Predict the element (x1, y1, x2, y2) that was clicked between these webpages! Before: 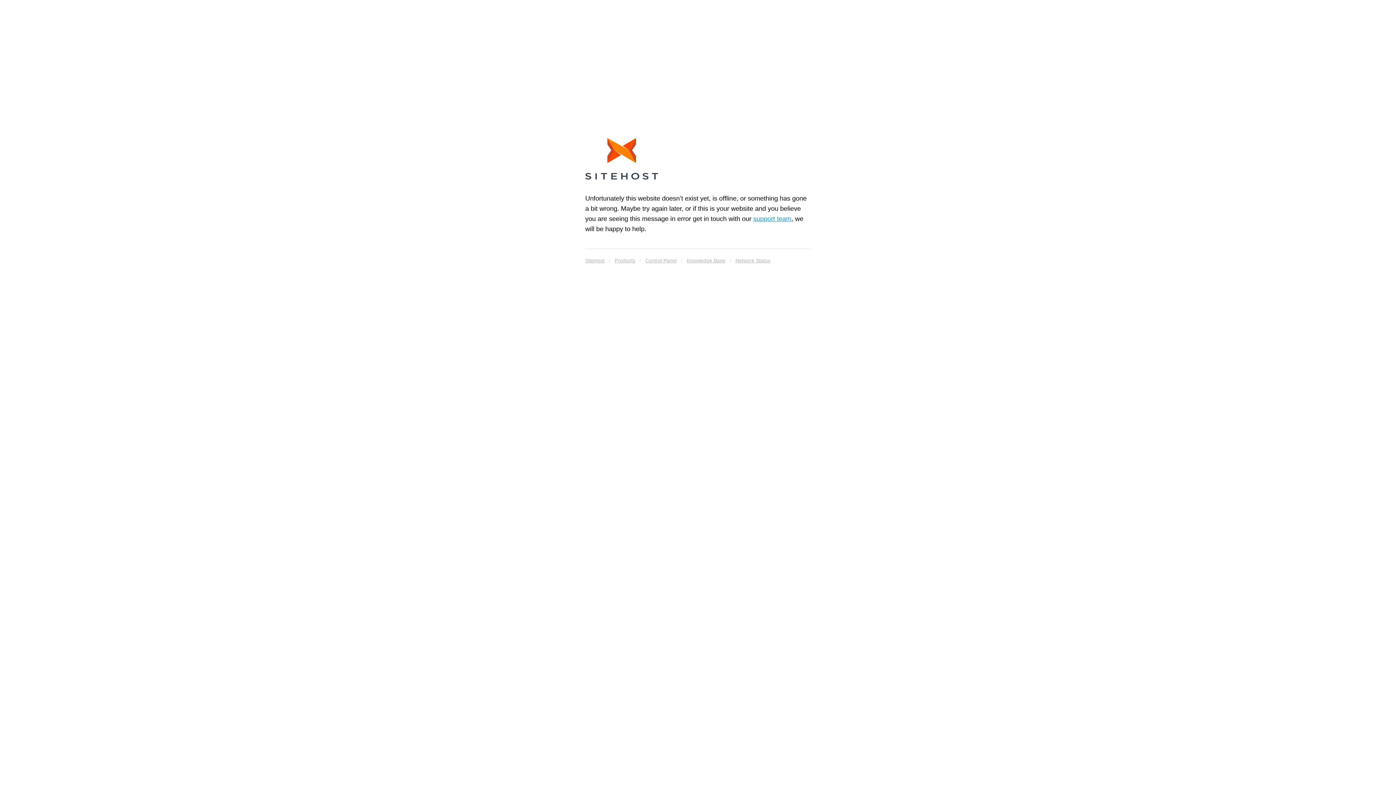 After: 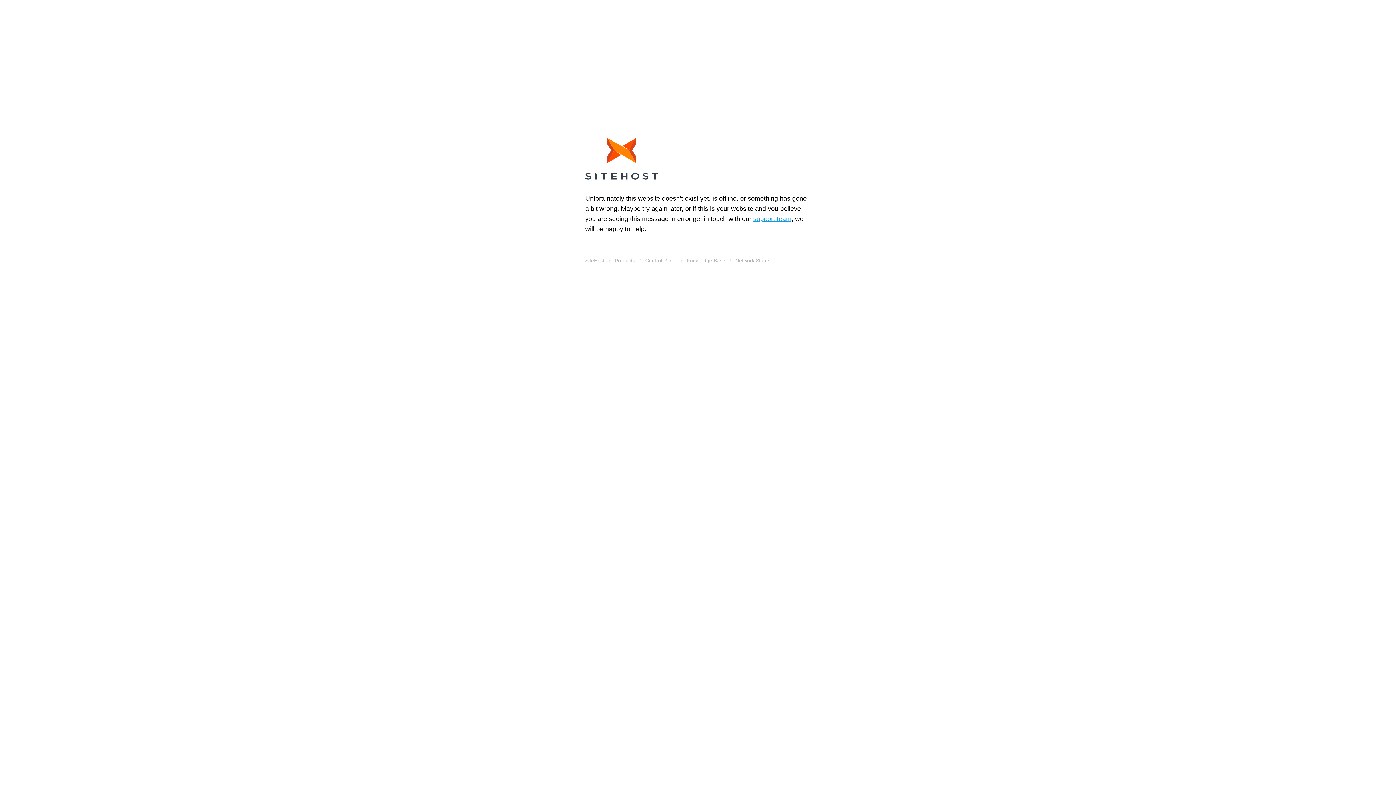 Action: bbox: (585, 138, 658, 182)